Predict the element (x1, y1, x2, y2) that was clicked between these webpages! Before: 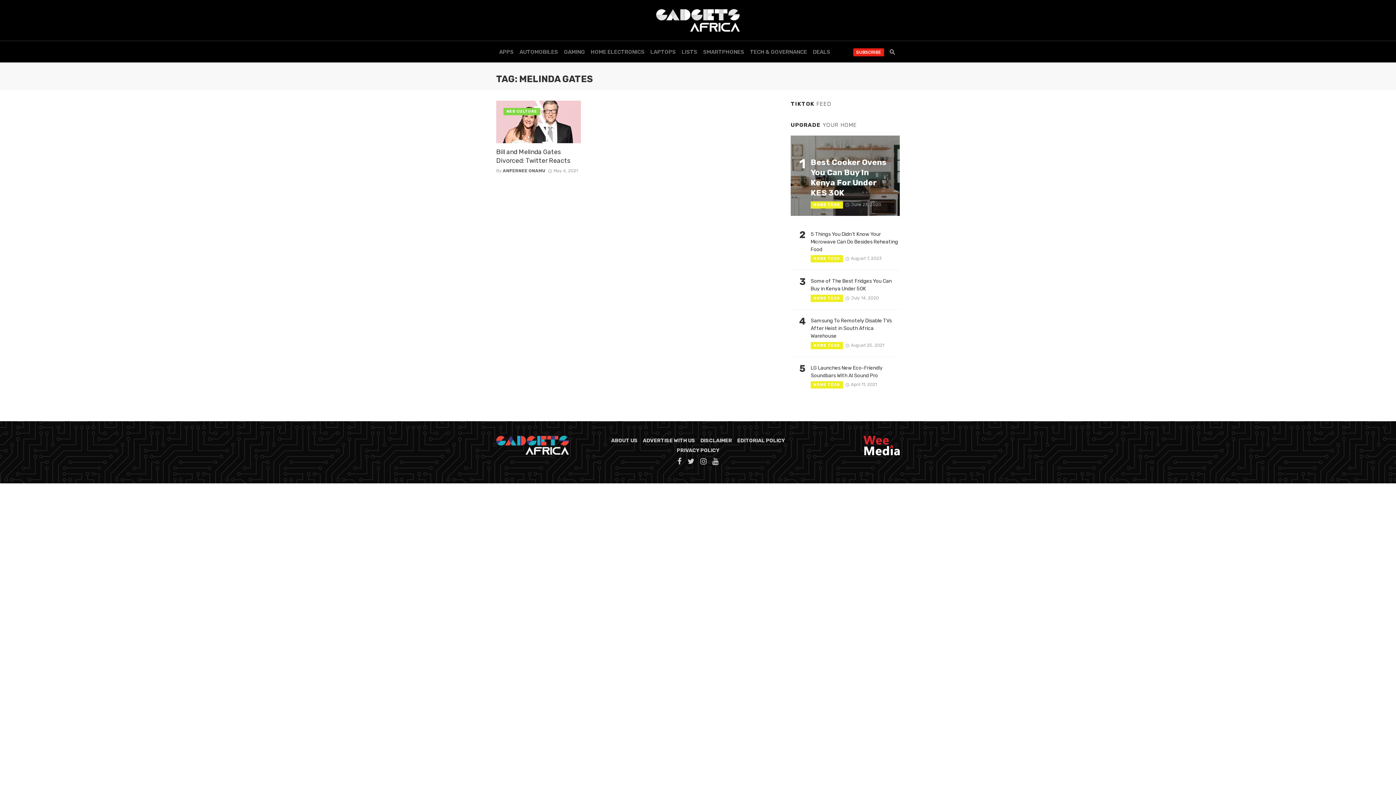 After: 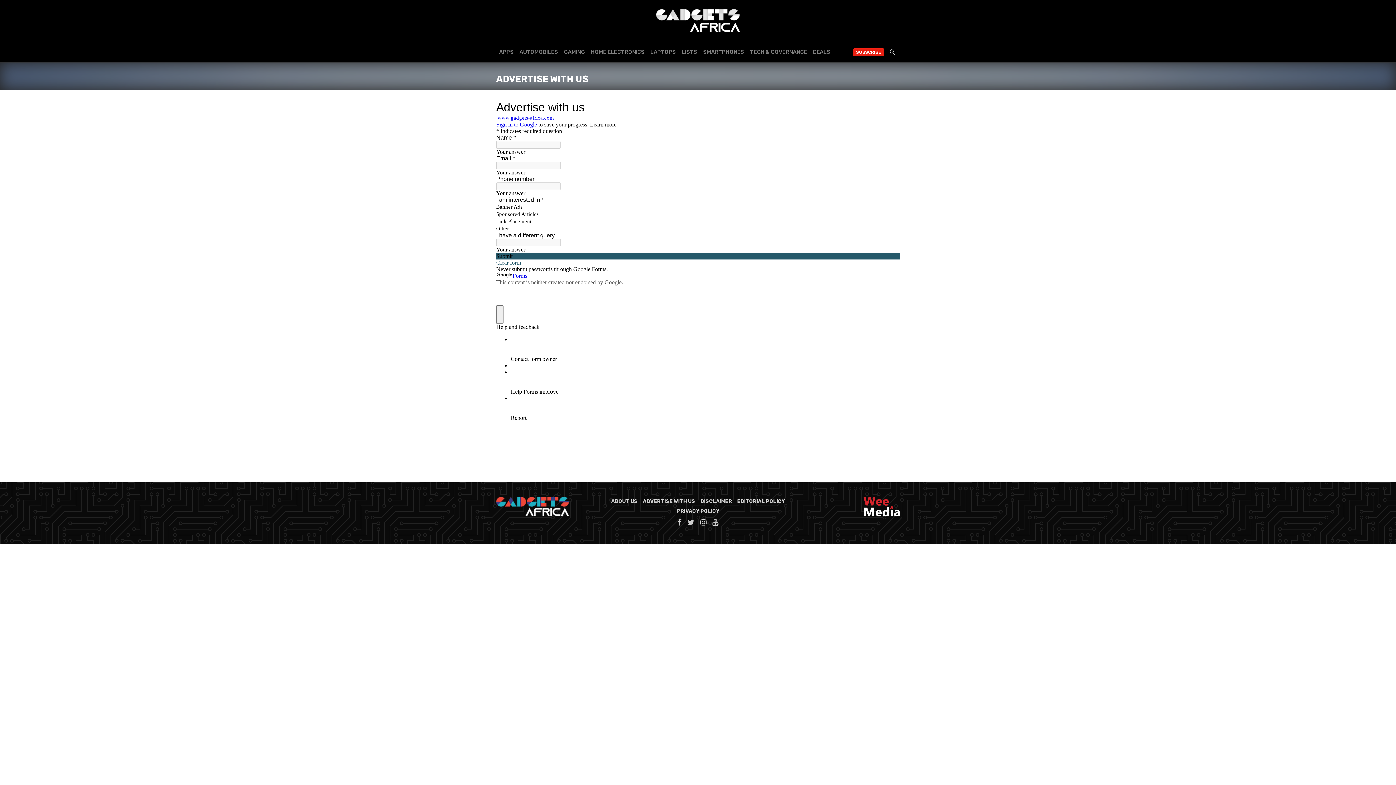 Action: label: ADVERTISE WITH US bbox: (643, 437, 695, 444)